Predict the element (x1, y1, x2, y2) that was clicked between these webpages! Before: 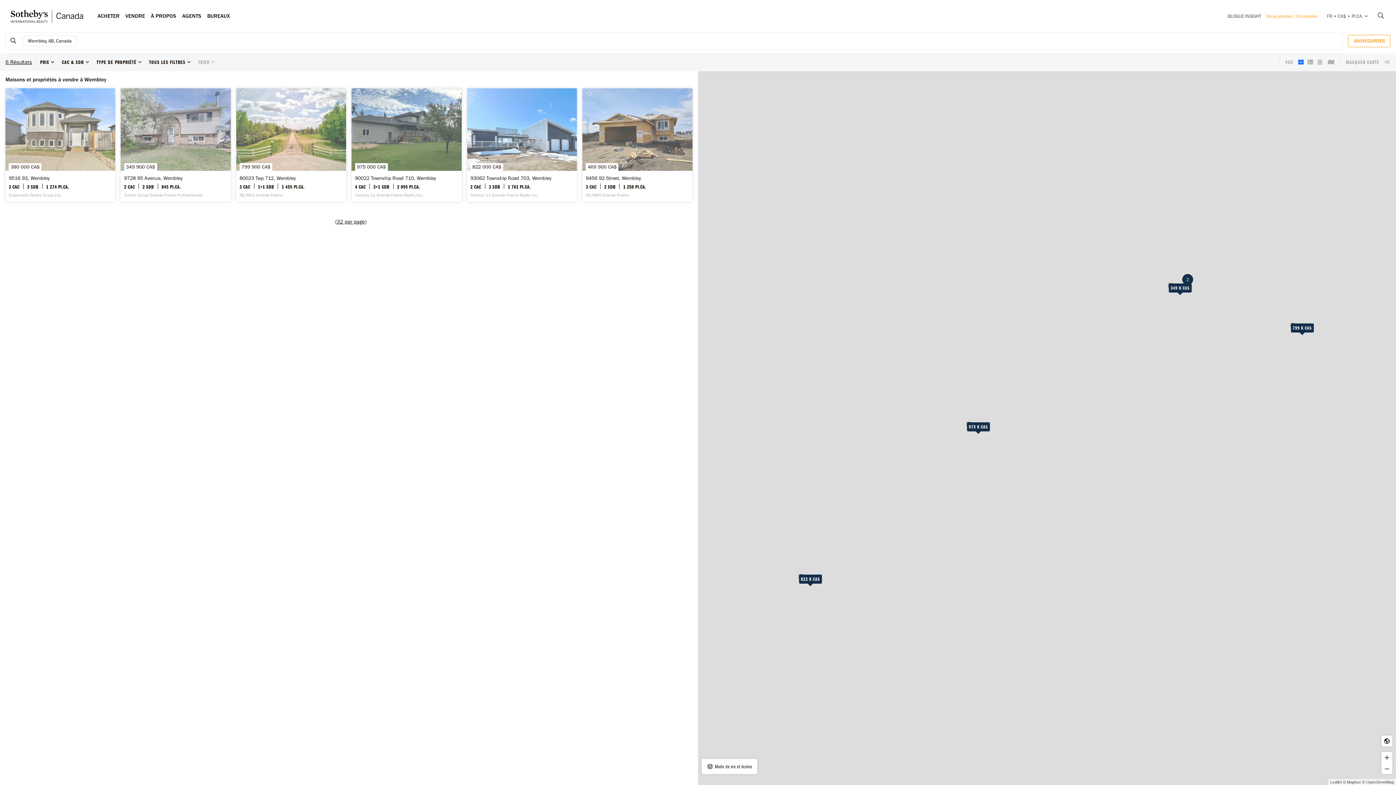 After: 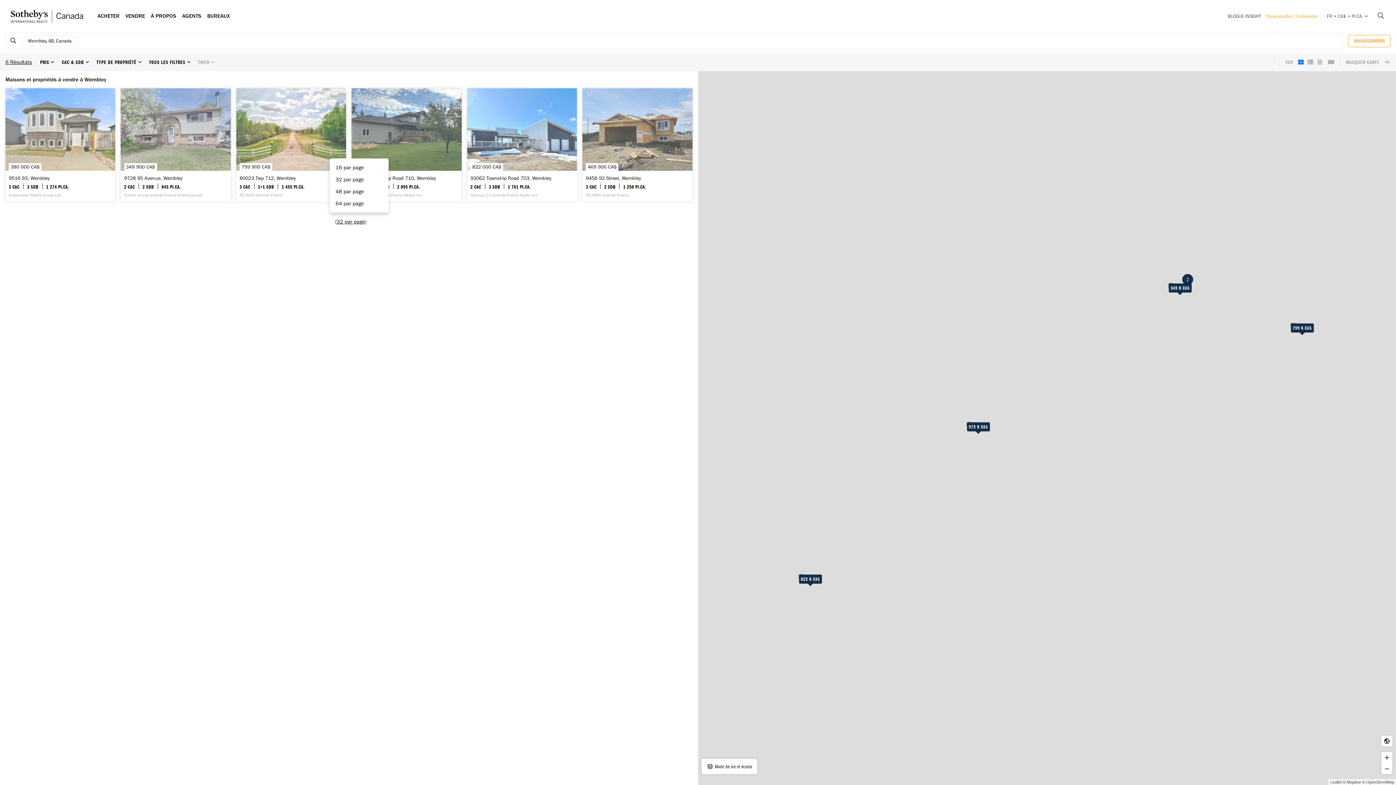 Action: label: (32 par page) bbox: (335, 218, 366, 225)